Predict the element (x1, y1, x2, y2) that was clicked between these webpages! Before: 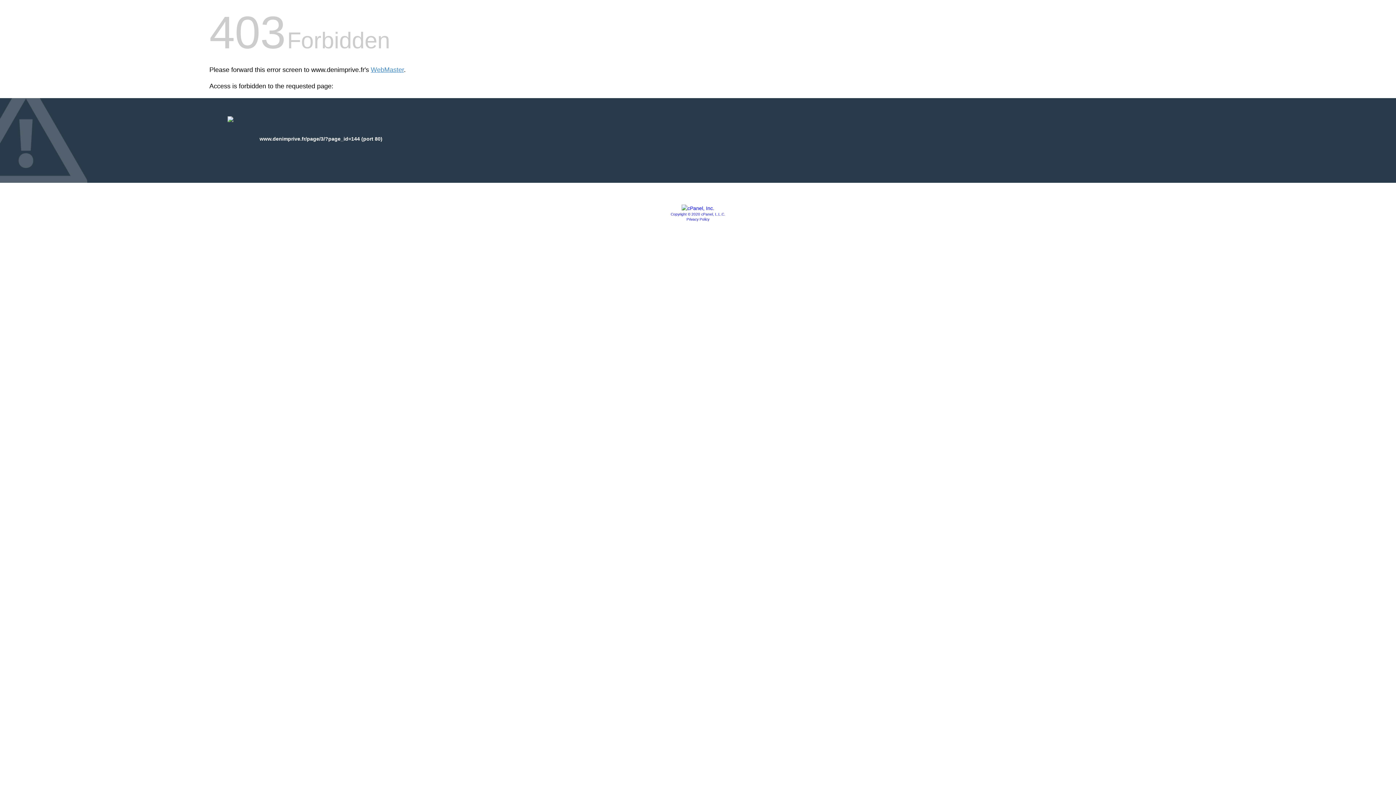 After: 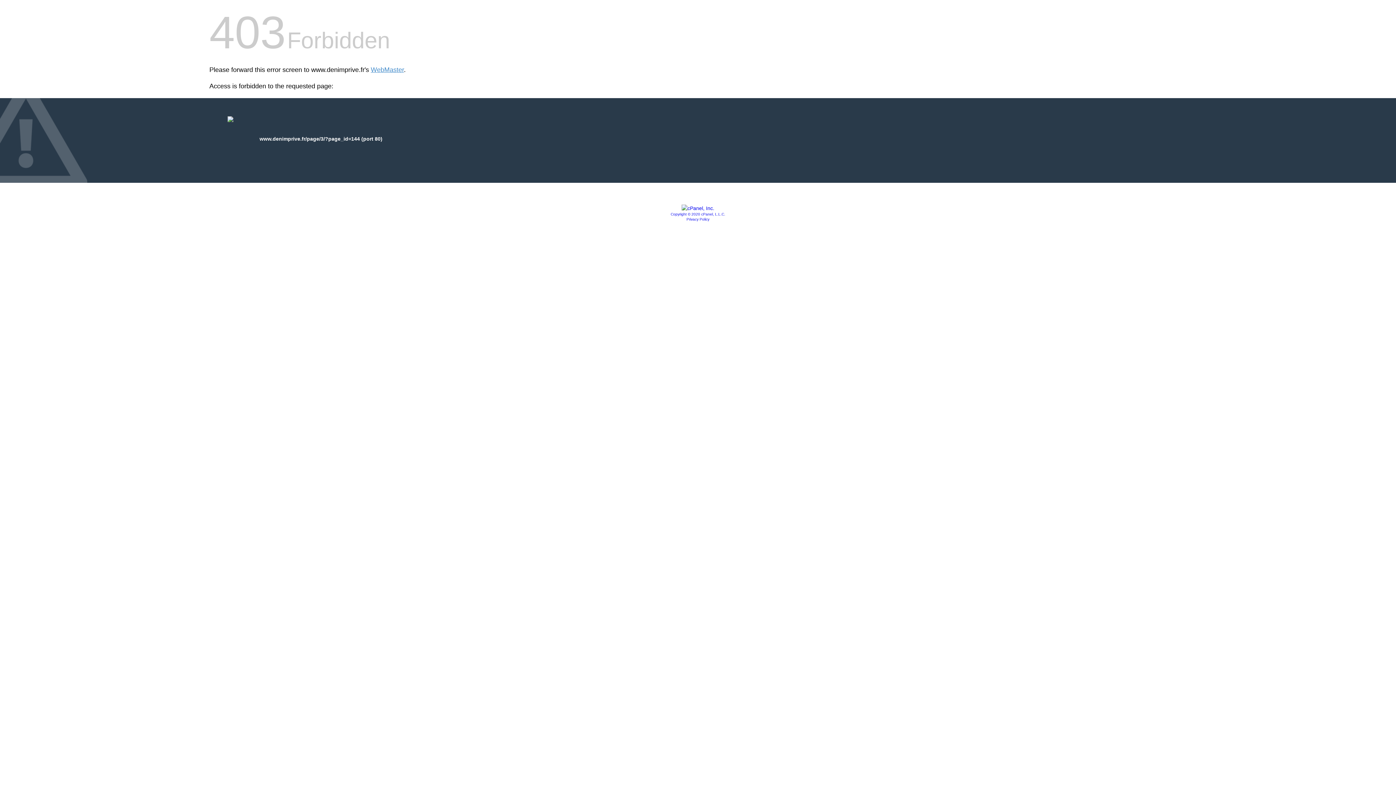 Action: bbox: (681, 205, 714, 211)